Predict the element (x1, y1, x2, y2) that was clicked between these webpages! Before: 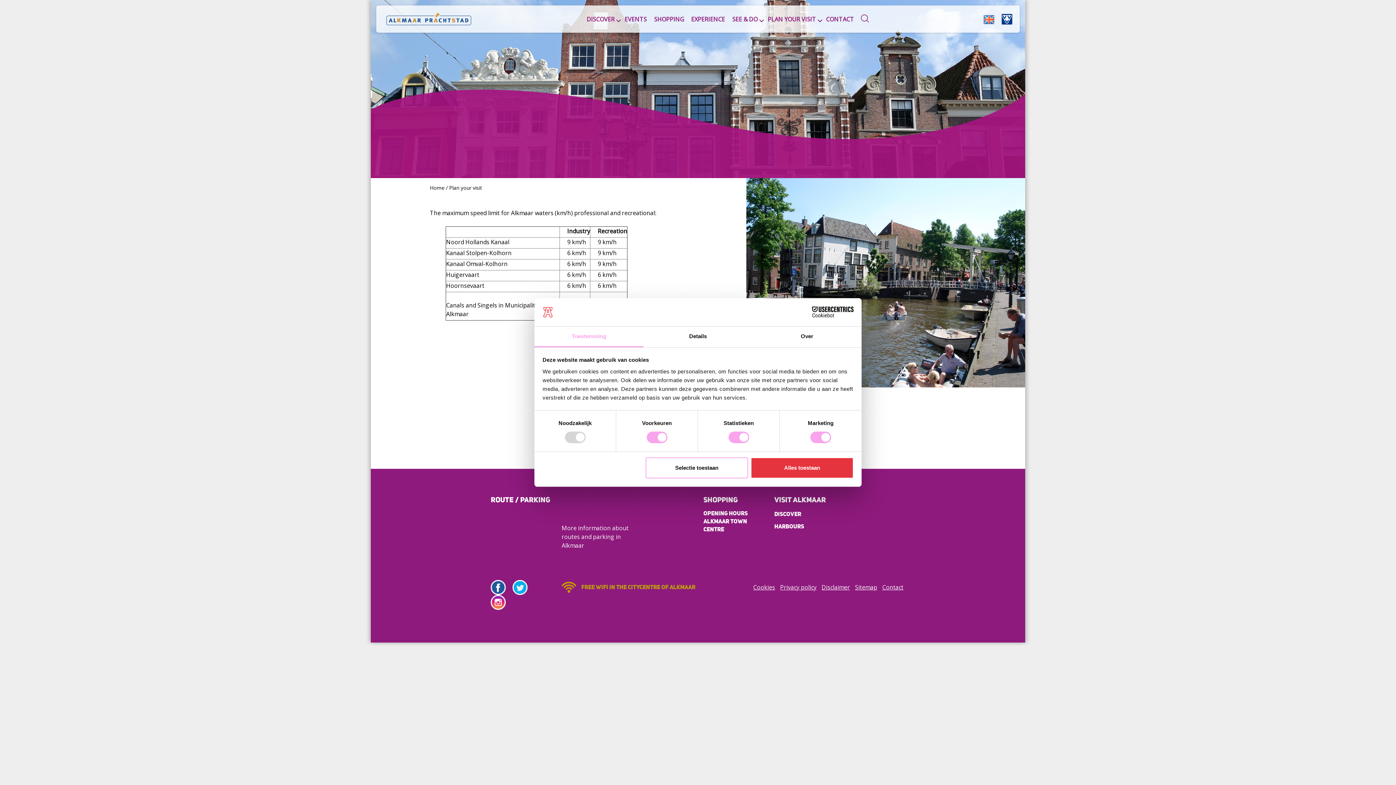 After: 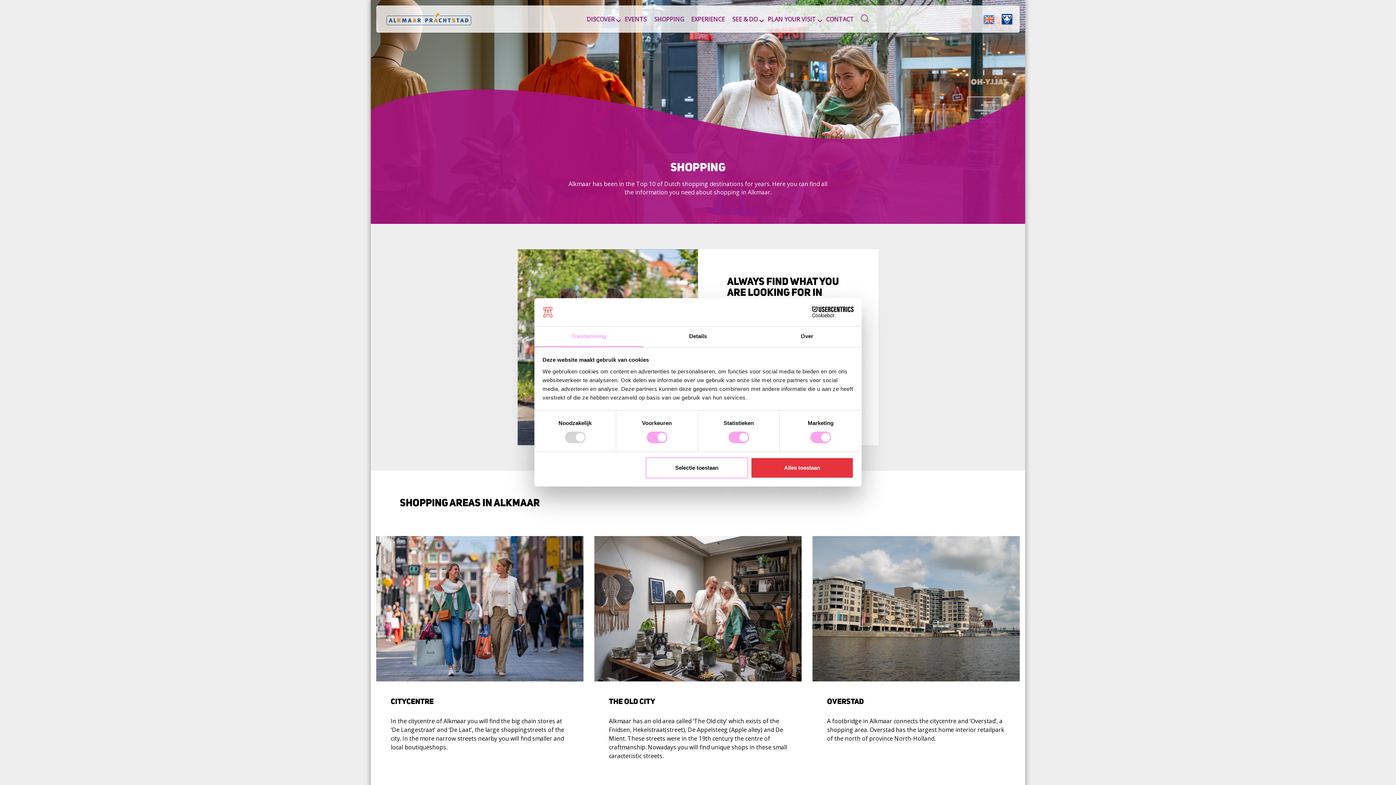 Action: label: SHOPPING bbox: (650, 5, 687, 32)